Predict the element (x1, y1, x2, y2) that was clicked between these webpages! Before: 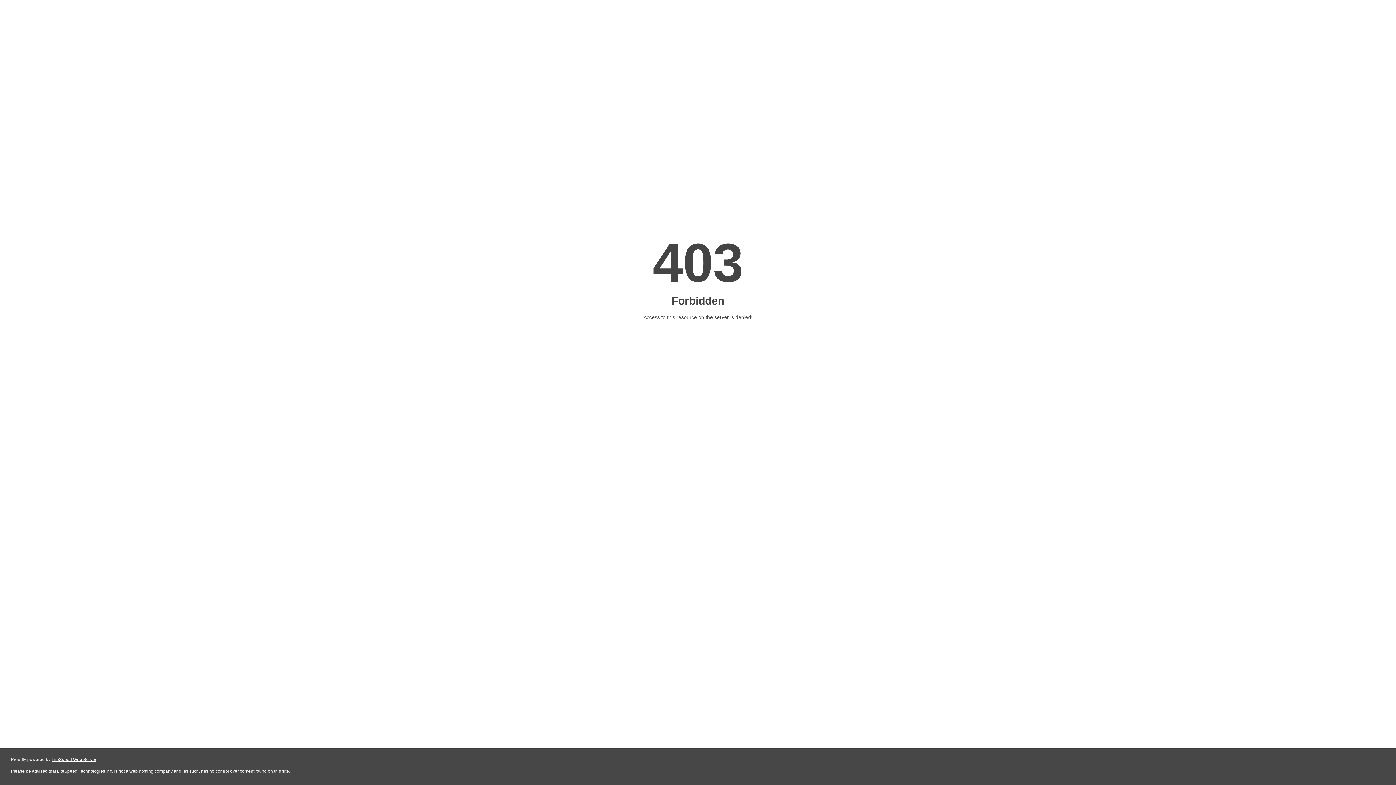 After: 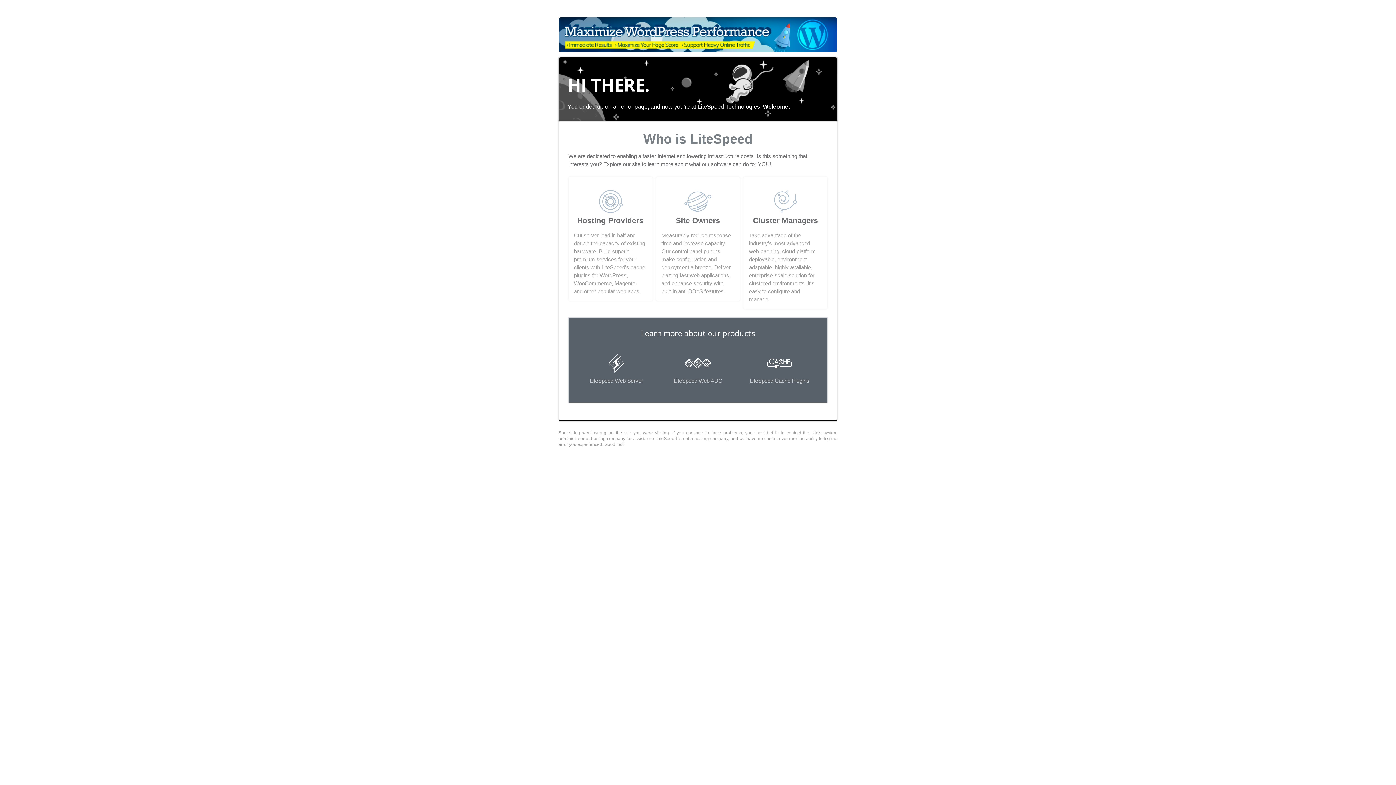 Action: bbox: (51, 757, 96, 762) label: LiteSpeed Web Server